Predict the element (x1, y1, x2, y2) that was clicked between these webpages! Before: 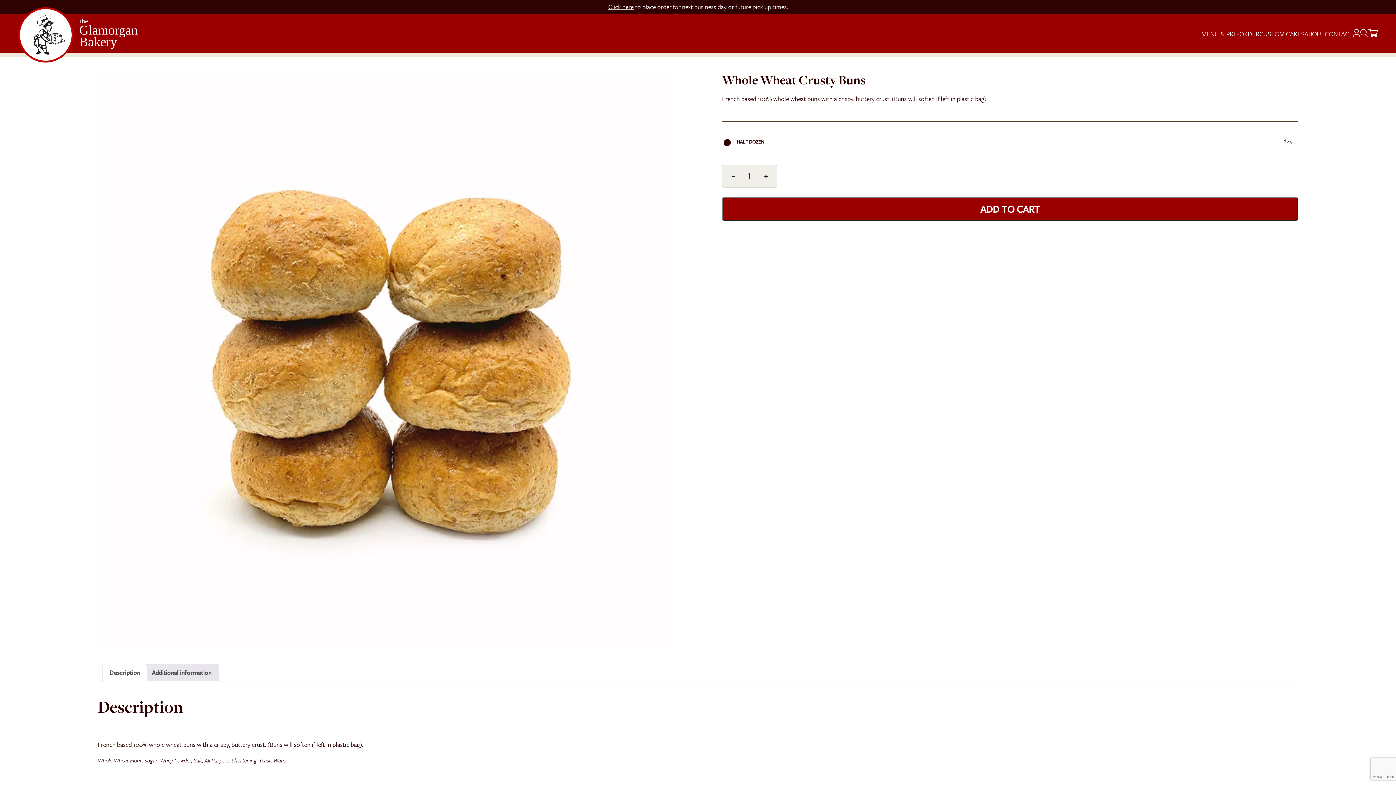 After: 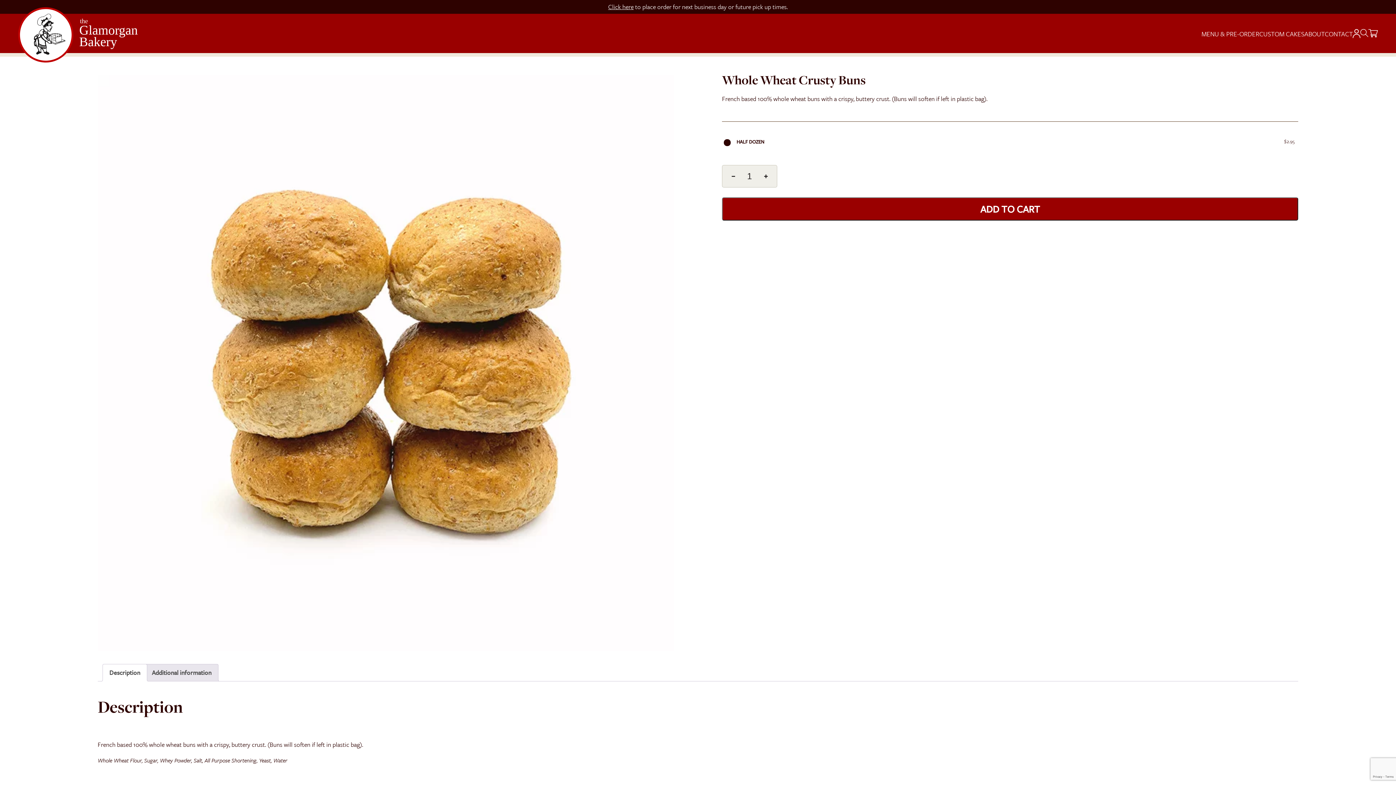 Action: bbox: (731, 170, 735, 180) label: –